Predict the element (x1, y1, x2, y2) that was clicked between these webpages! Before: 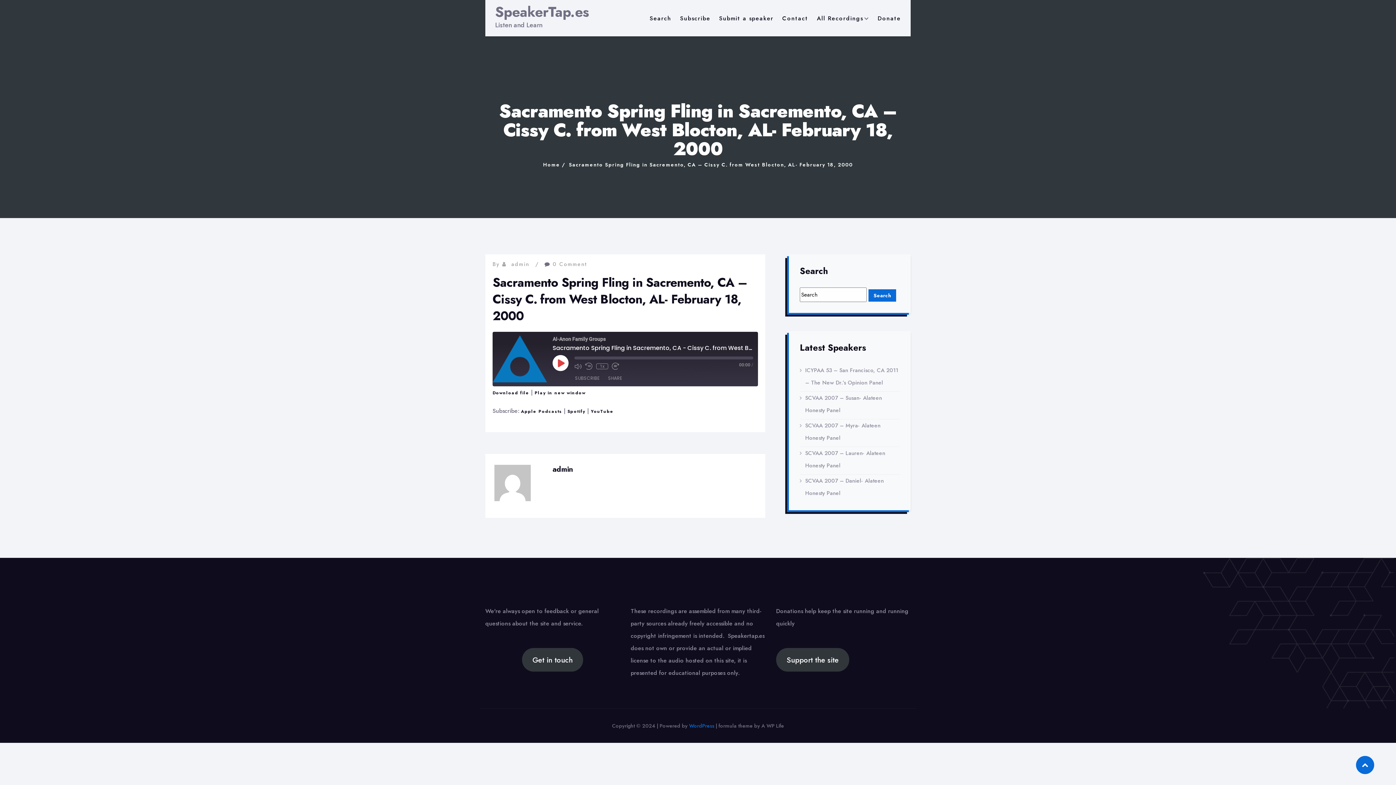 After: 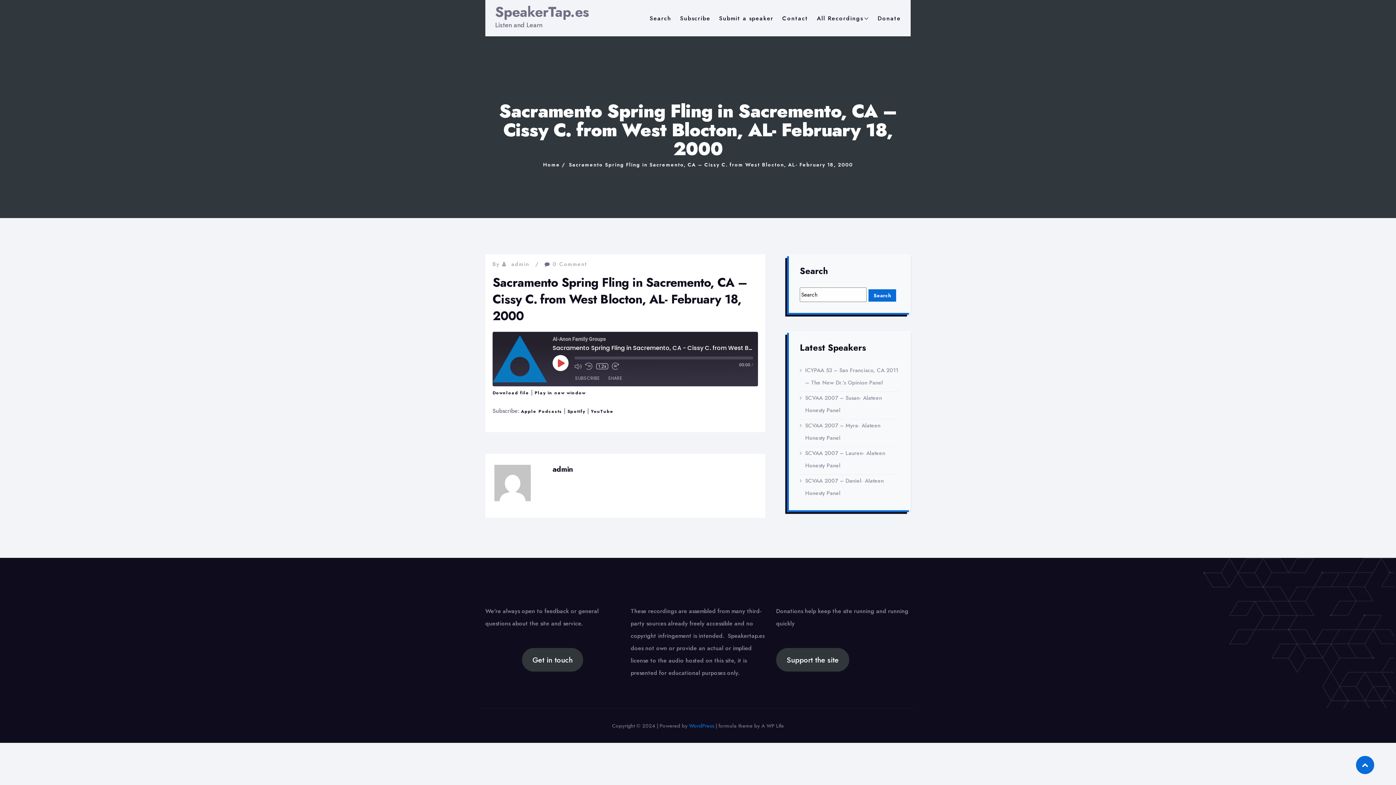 Action: bbox: (596, 363, 608, 369) label: Playback Speed